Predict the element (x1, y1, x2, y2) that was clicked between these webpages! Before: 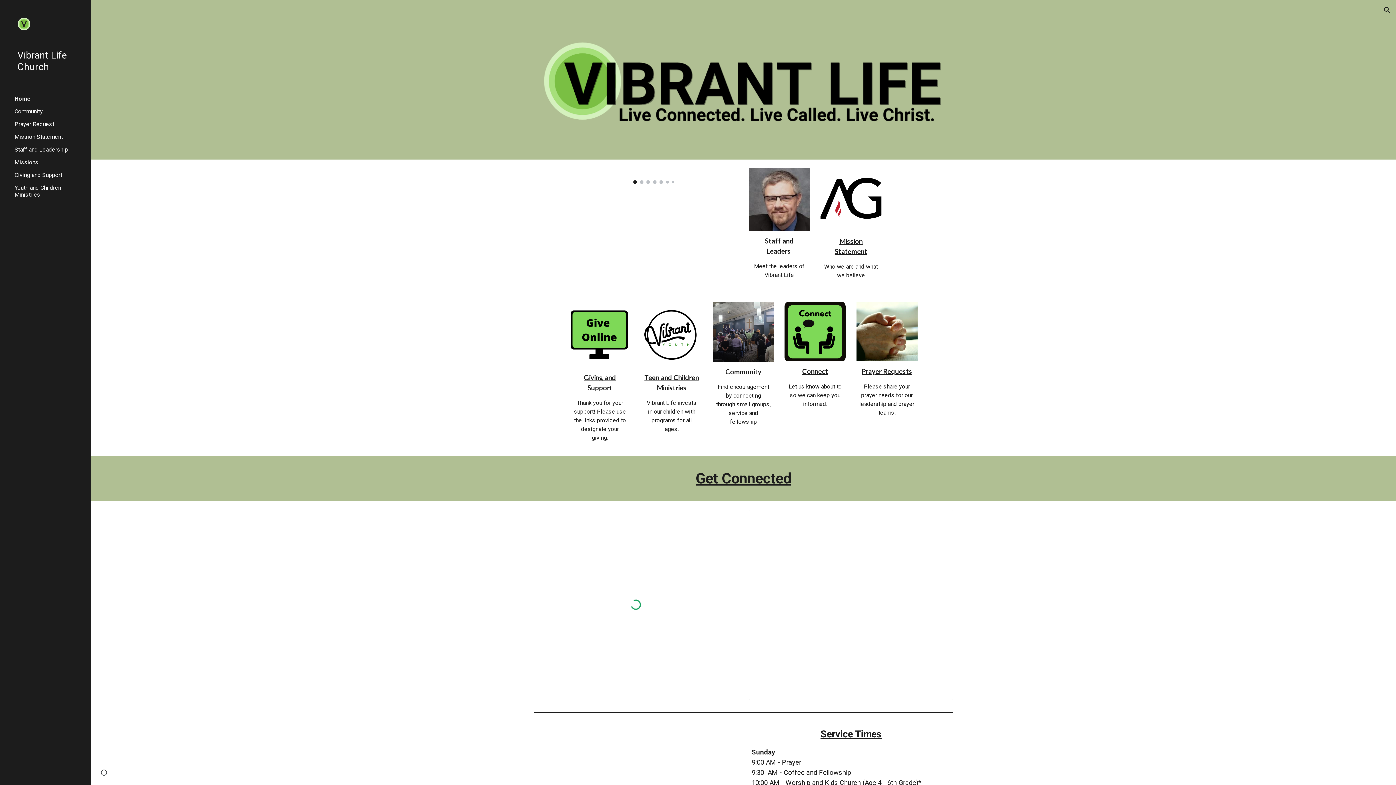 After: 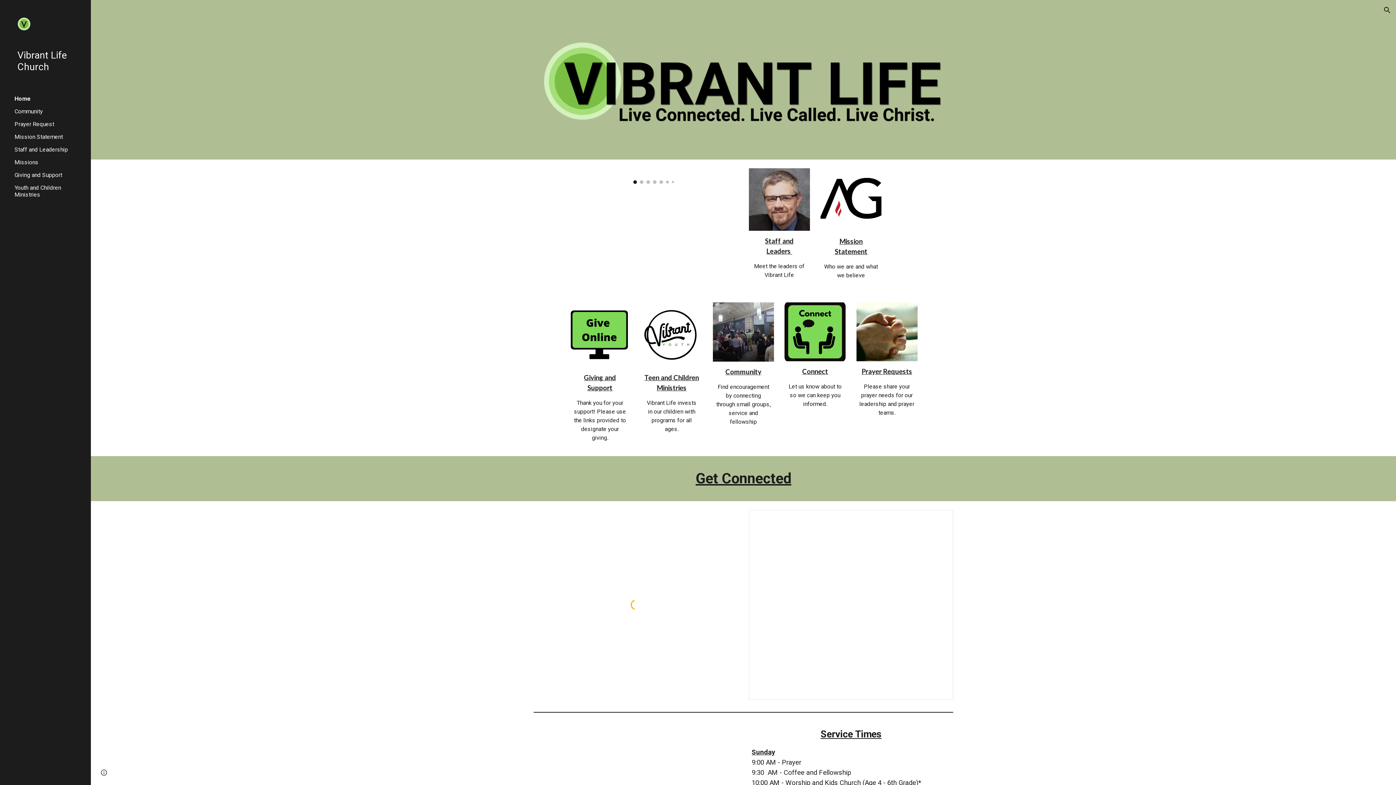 Action: label: Vibrant Life Church bbox: (17, 49, 79, 72)